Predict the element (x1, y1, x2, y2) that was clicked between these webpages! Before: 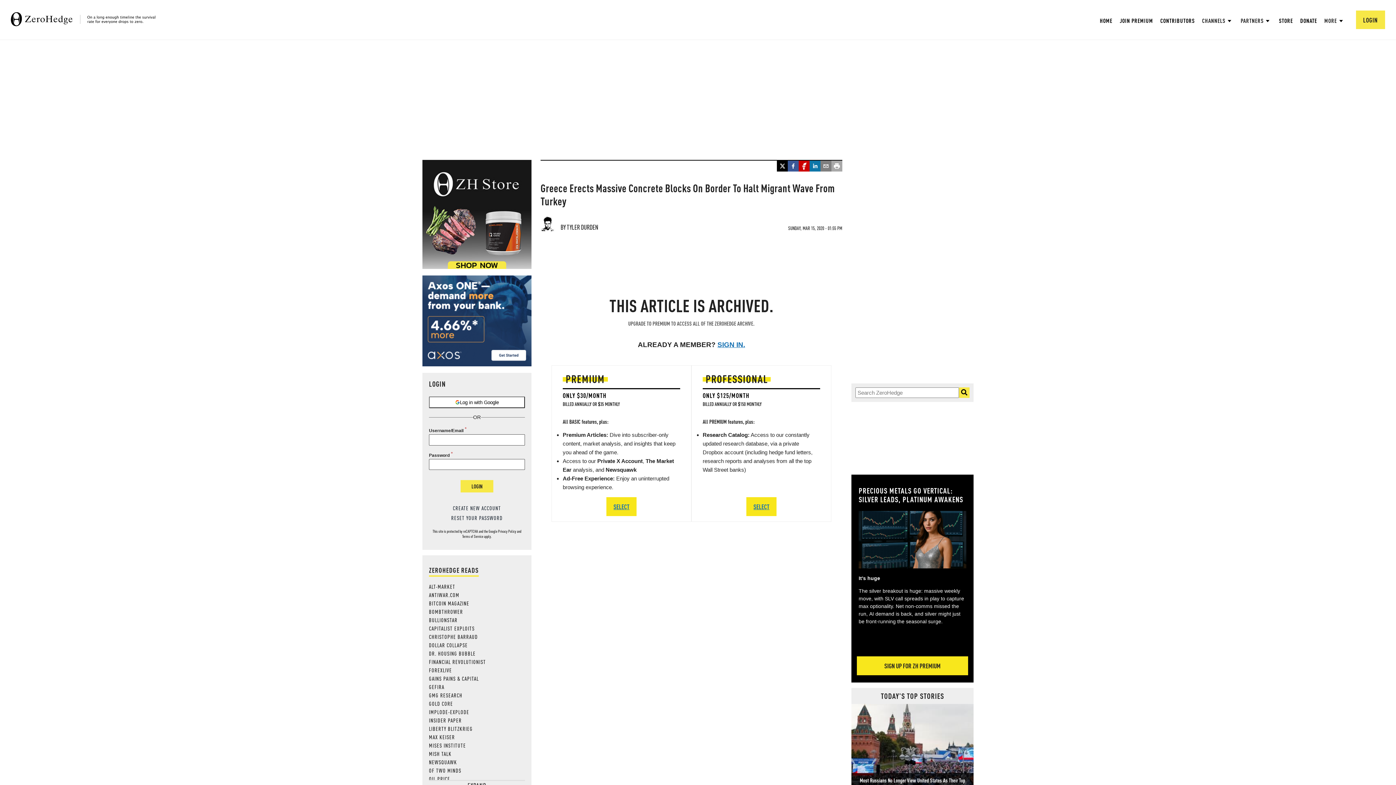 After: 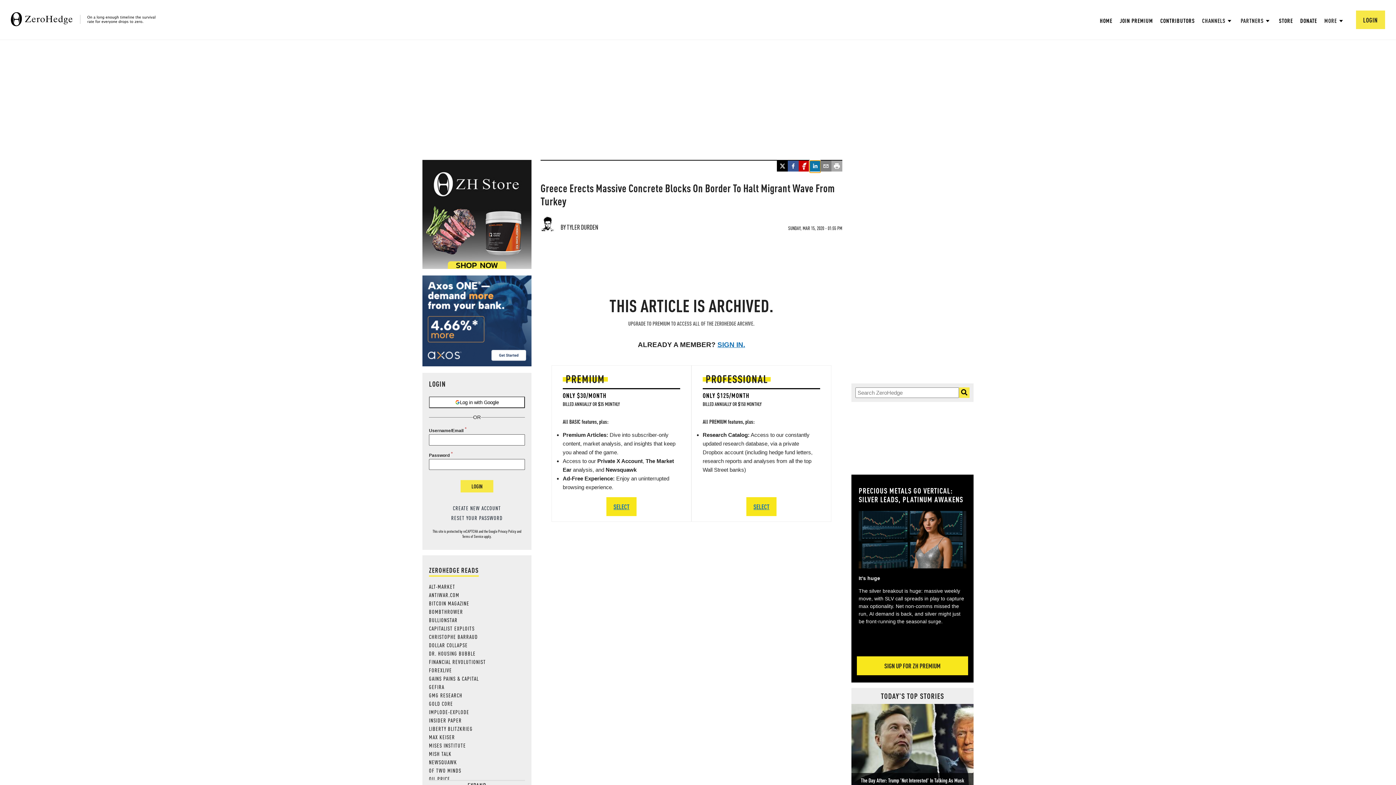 Action: label: linkedin bbox: (809, 160, 820, 172)